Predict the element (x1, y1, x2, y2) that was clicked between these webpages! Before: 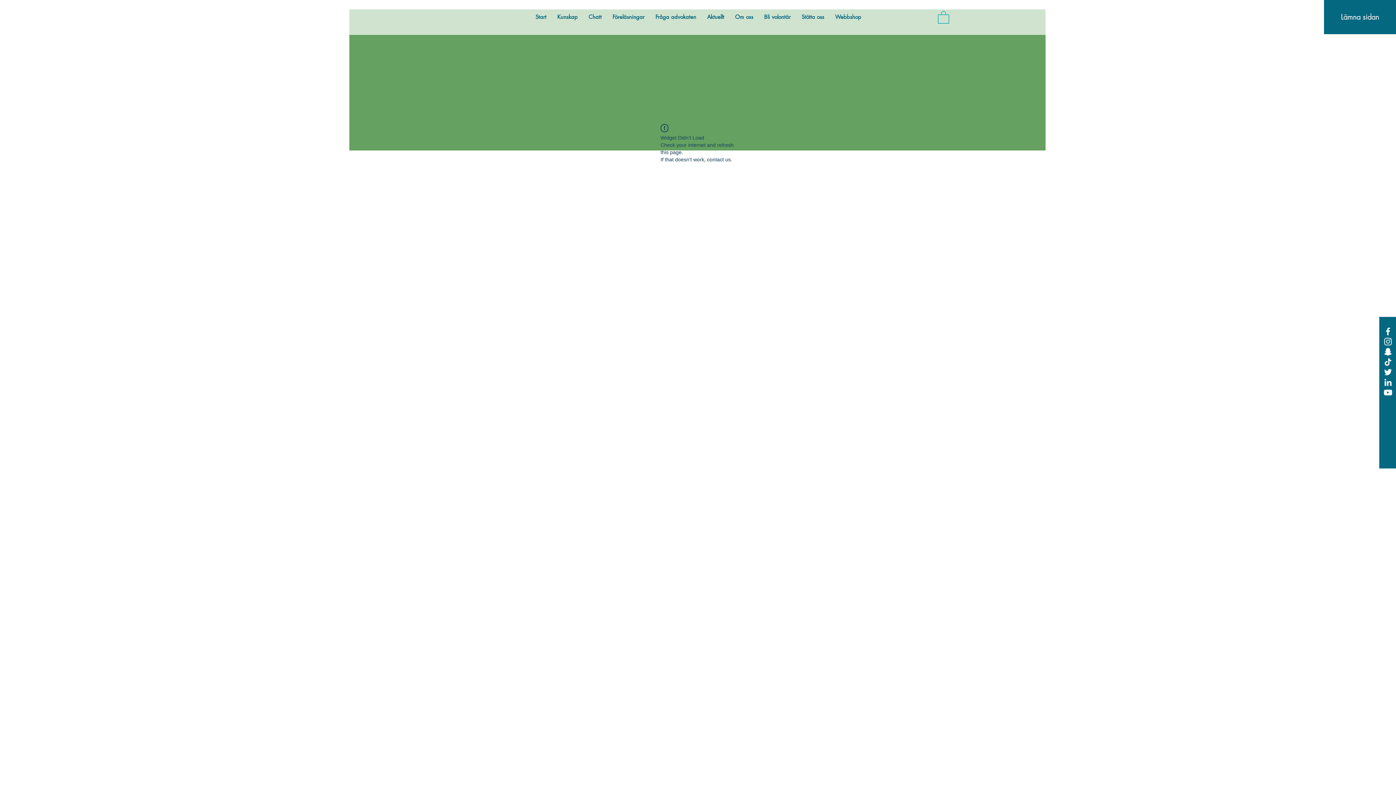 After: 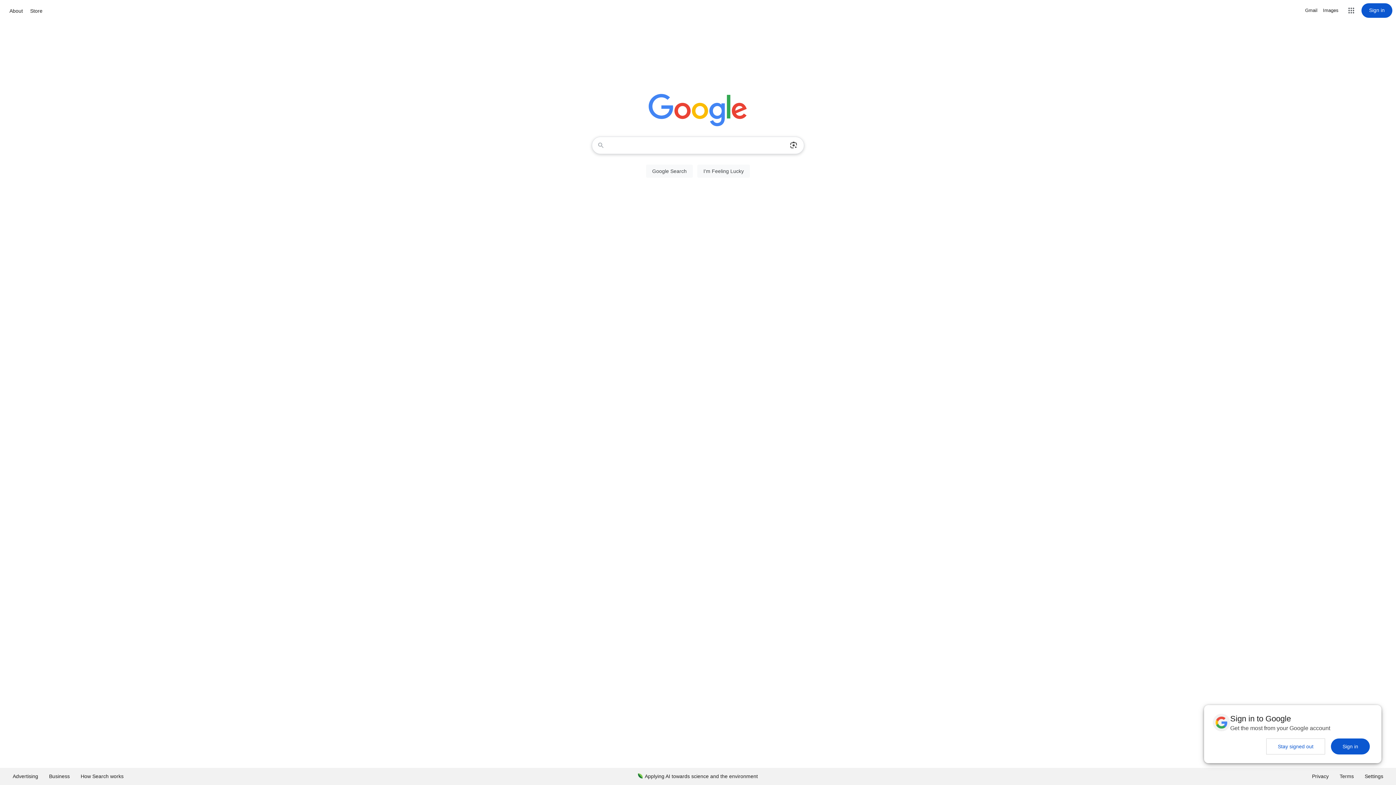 Action: bbox: (1324, 0, 1396, 34) label: Lämna sidan